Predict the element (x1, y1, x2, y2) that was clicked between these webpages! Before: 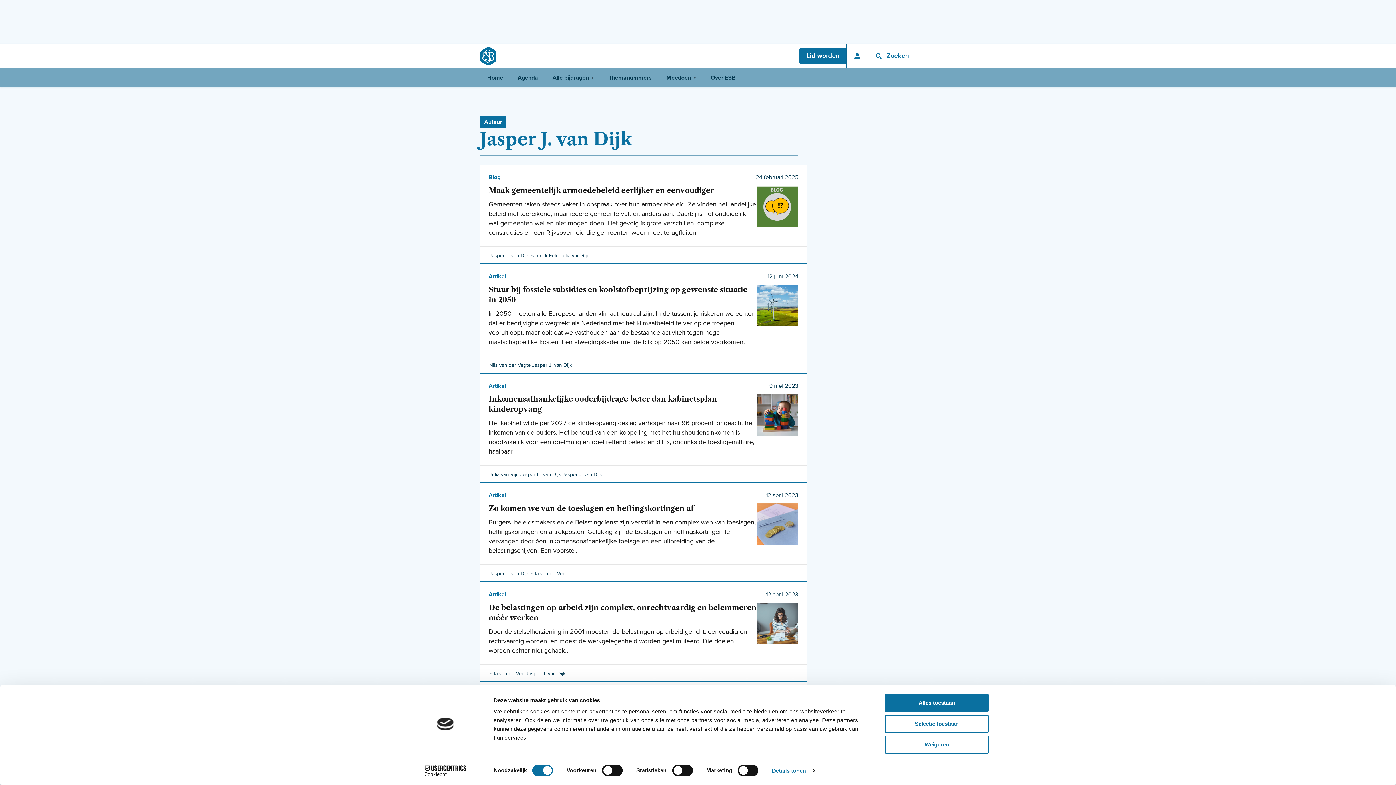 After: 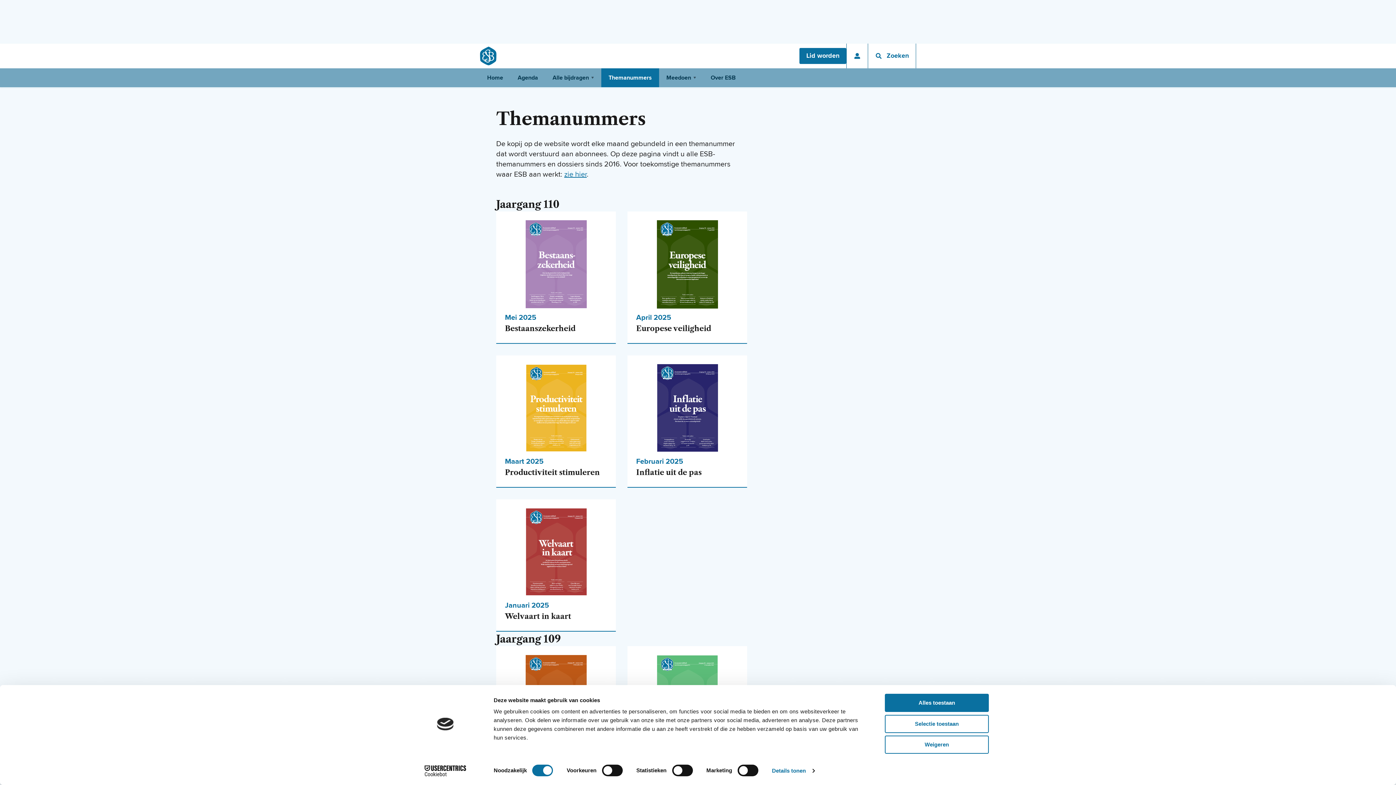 Action: bbox: (601, 68, 659, 87) label: Themanummers